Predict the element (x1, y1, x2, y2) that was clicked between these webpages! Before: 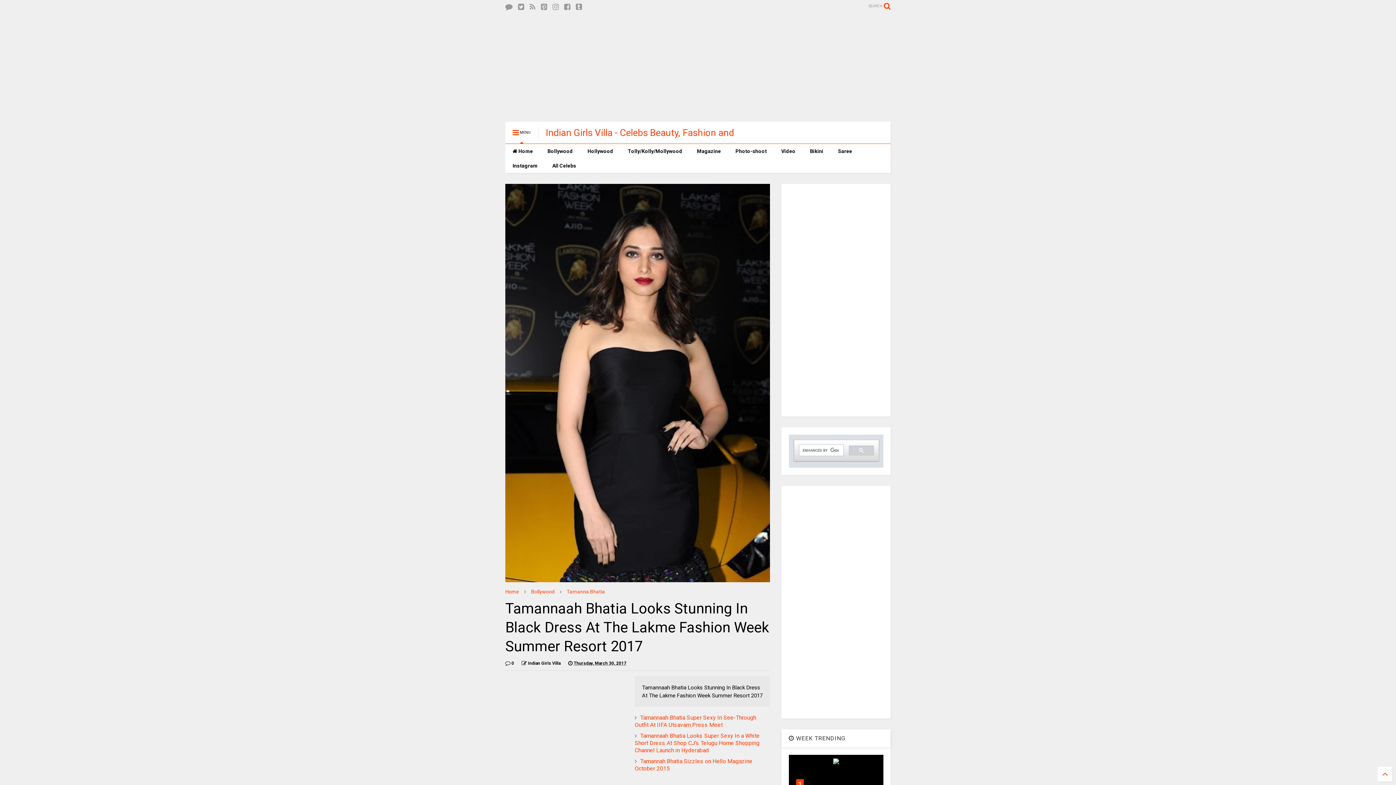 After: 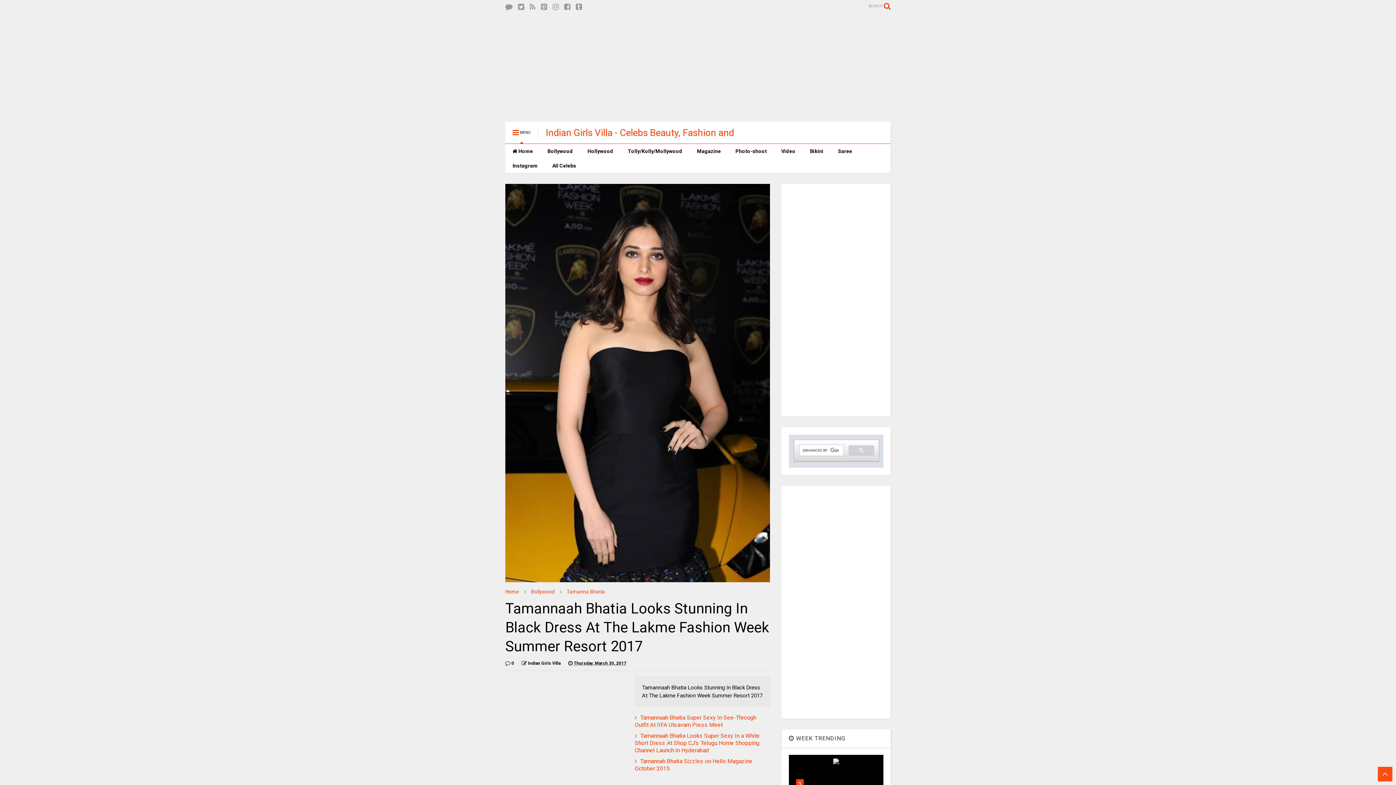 Action: bbox: (1378, 767, 1392, 781)